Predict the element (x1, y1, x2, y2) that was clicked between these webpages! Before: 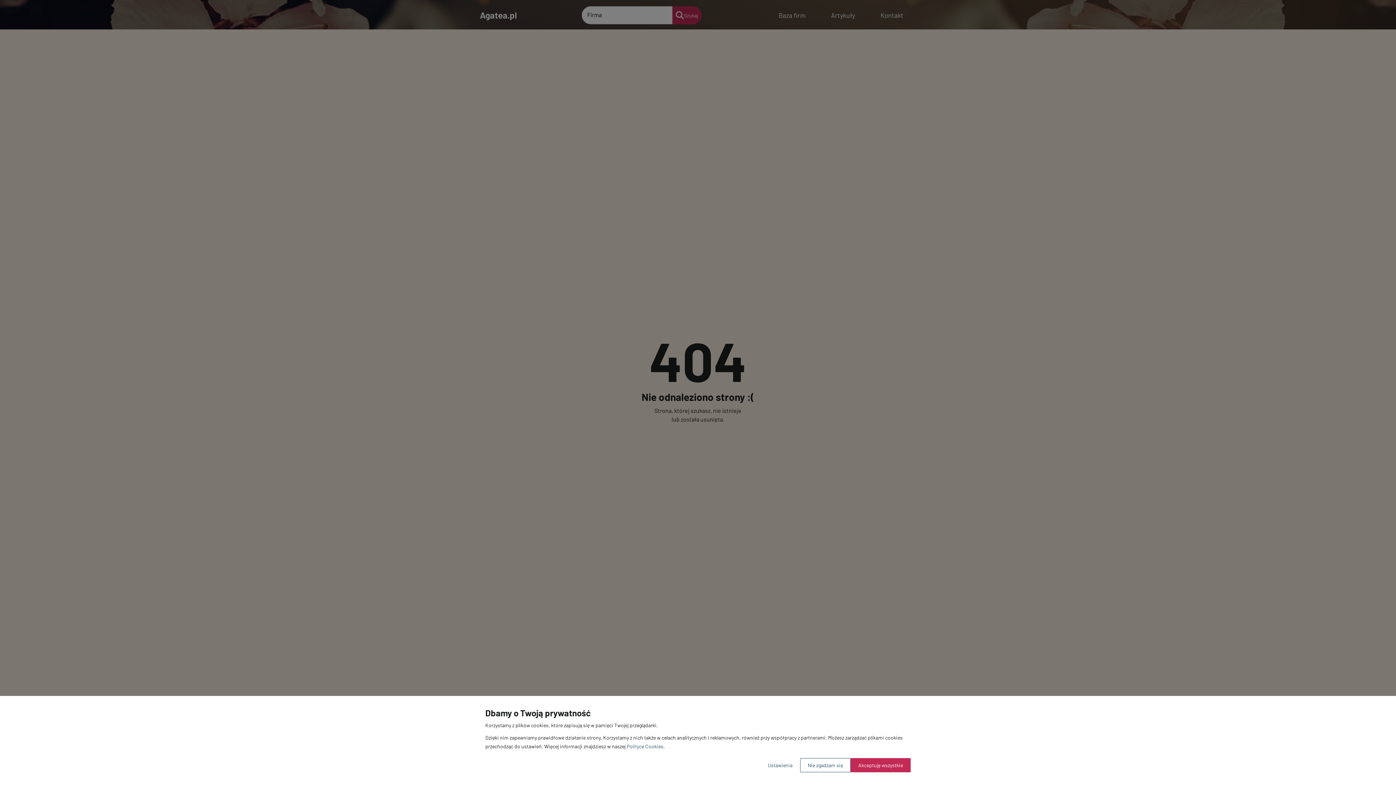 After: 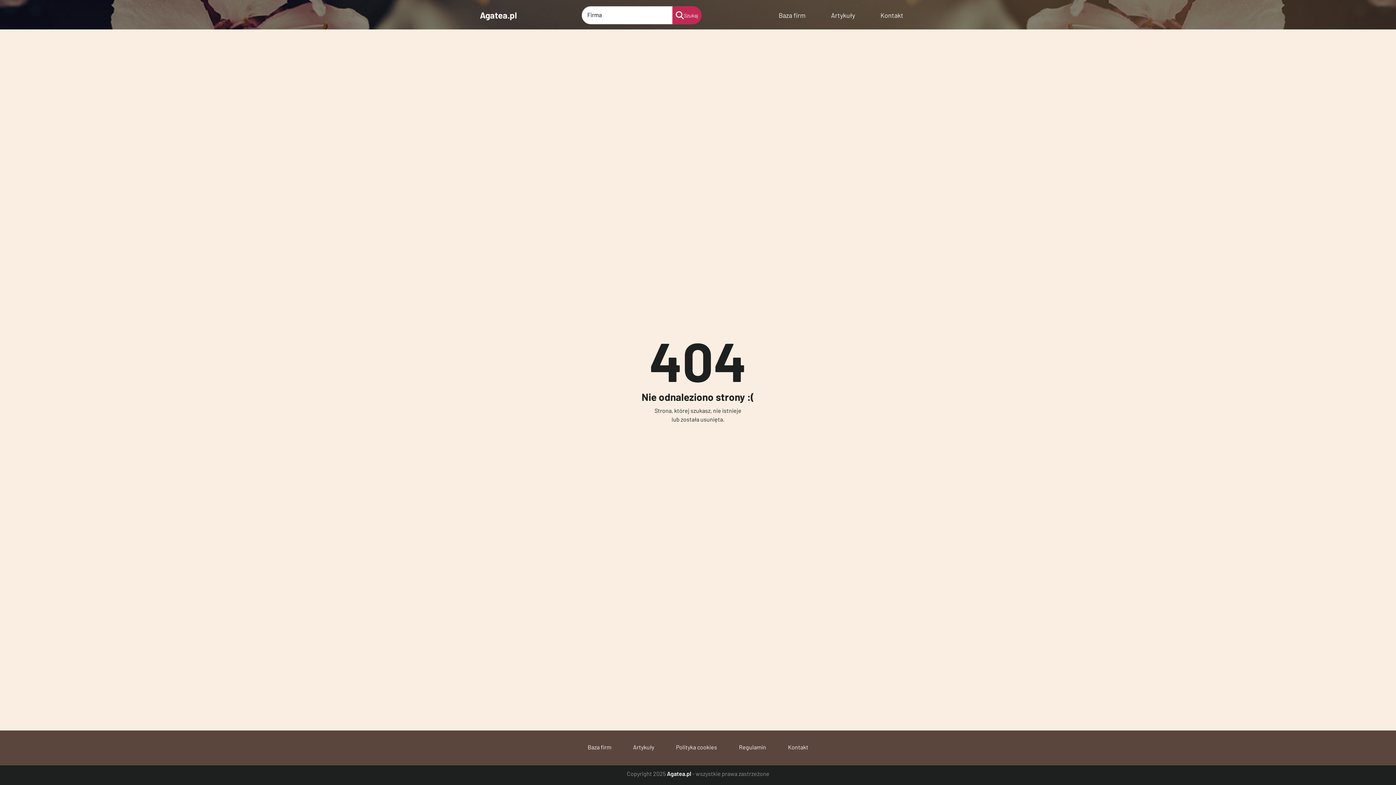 Action: label: Akceptuję wszystkie bbox: (850, 758, 910, 772)